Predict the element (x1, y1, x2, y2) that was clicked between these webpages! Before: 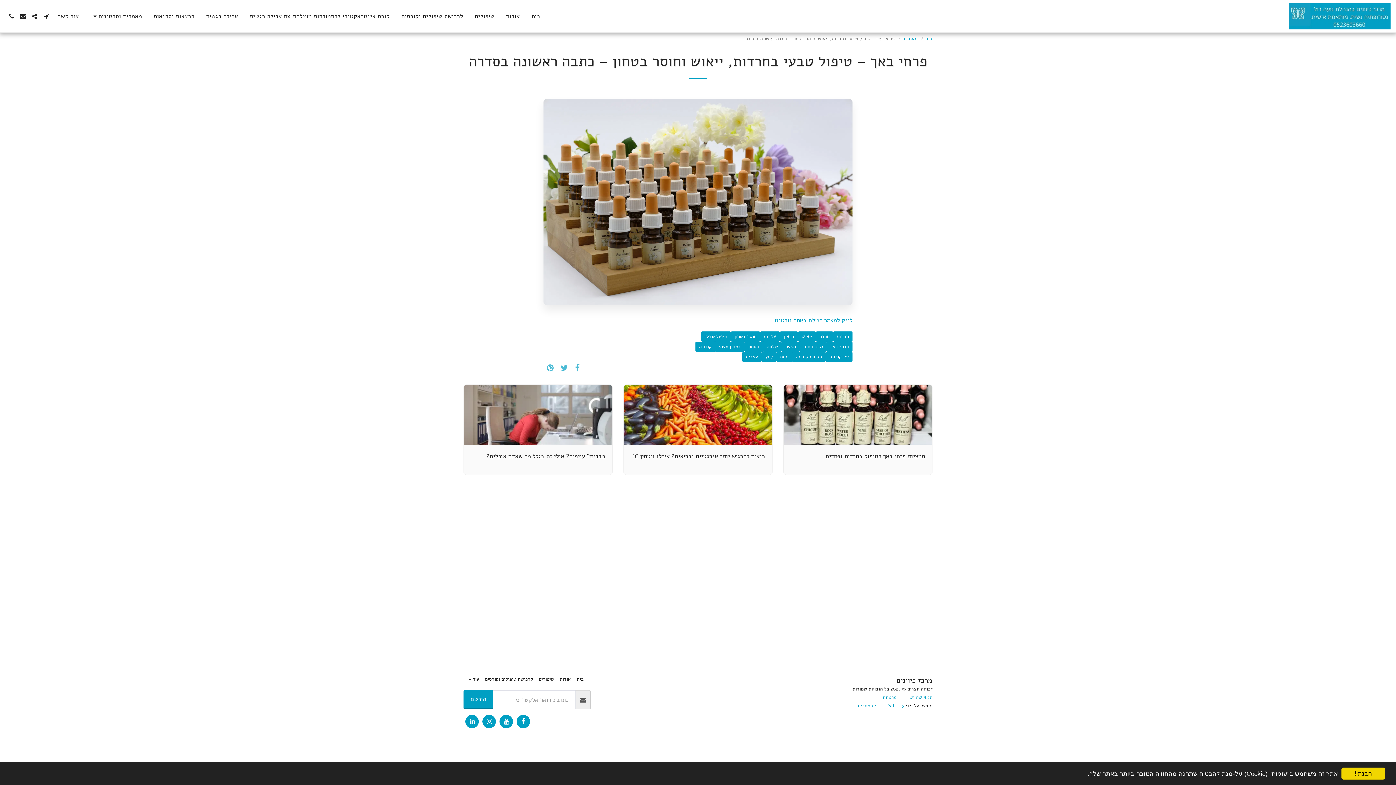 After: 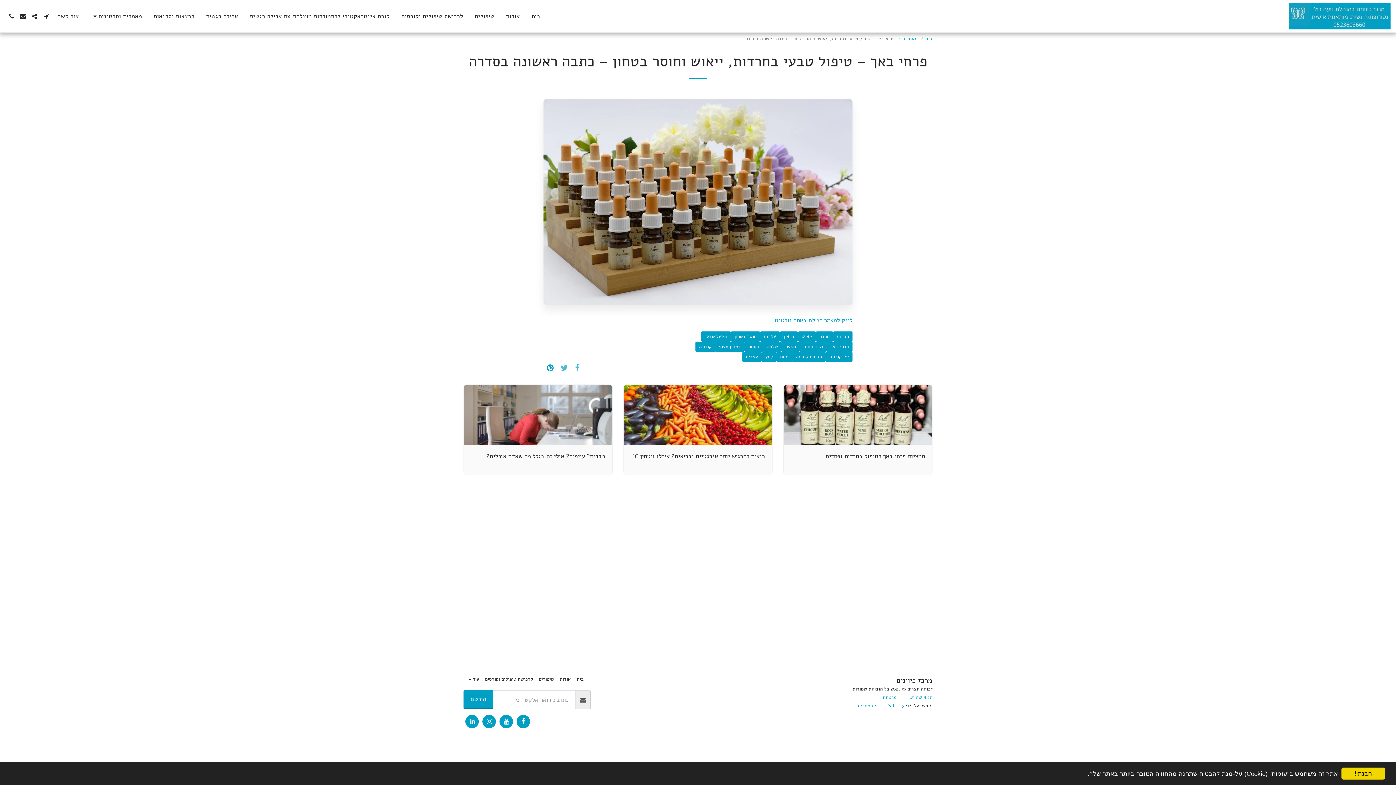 Action: bbox: (543, 361, 557, 373) label:  